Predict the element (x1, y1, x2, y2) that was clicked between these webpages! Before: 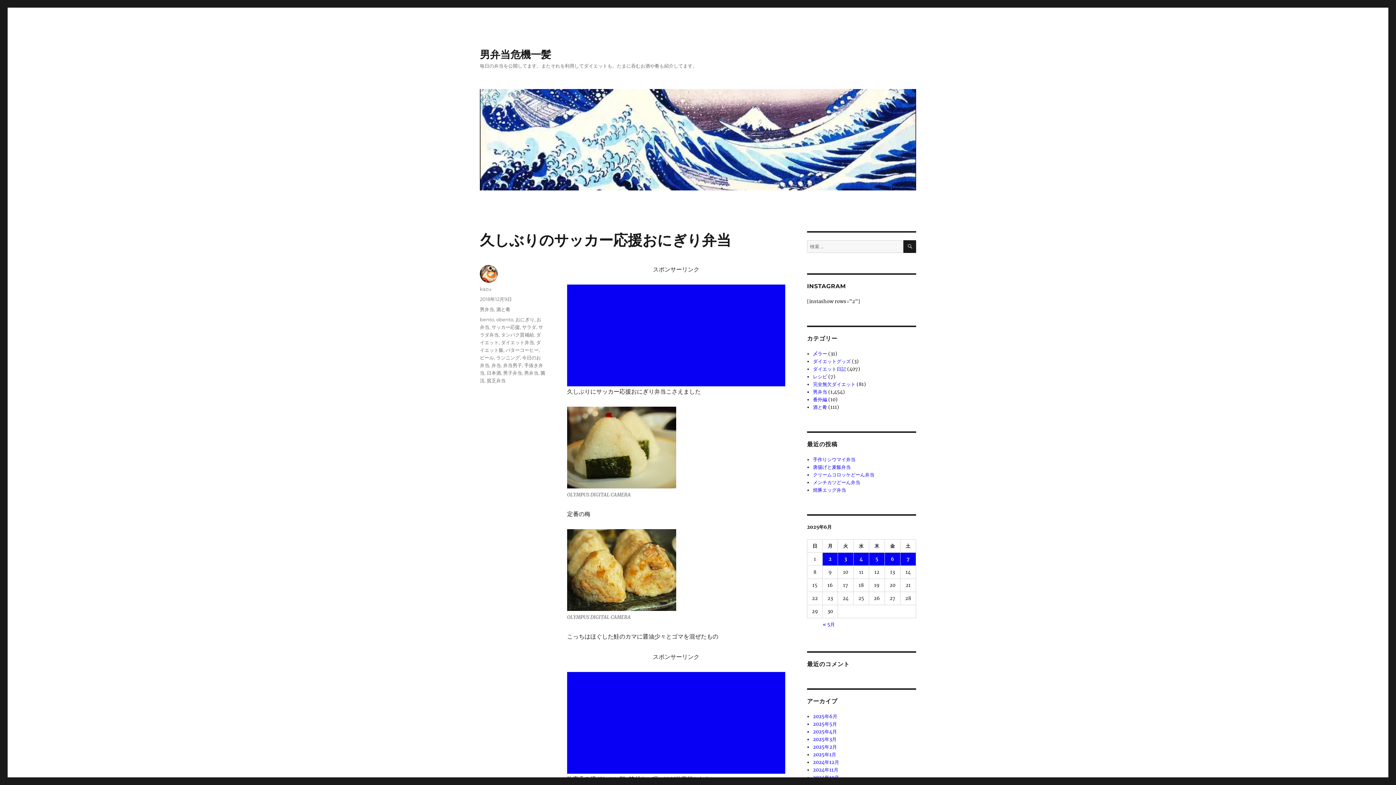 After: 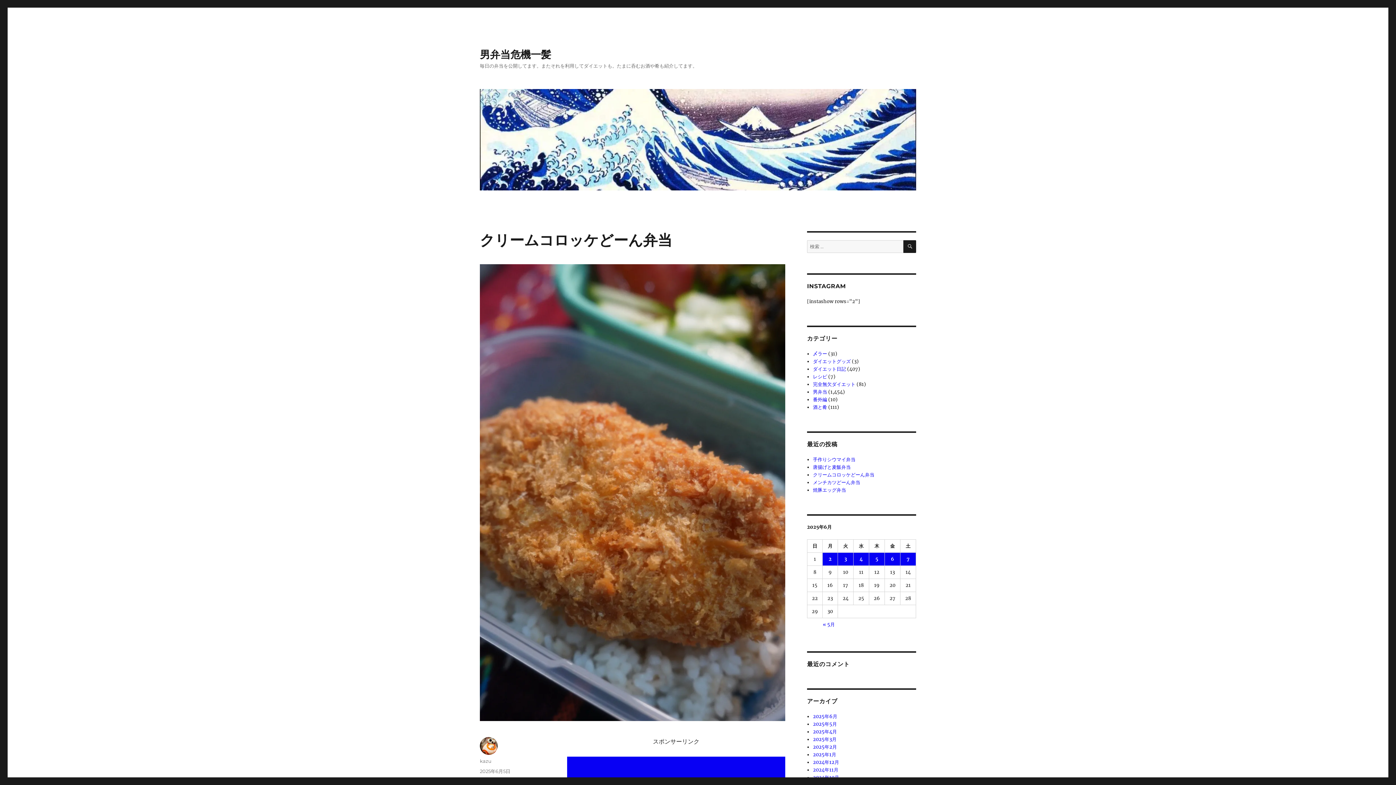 Action: label: クリームコロッケどーん弁当 bbox: (813, 472, 874, 478)